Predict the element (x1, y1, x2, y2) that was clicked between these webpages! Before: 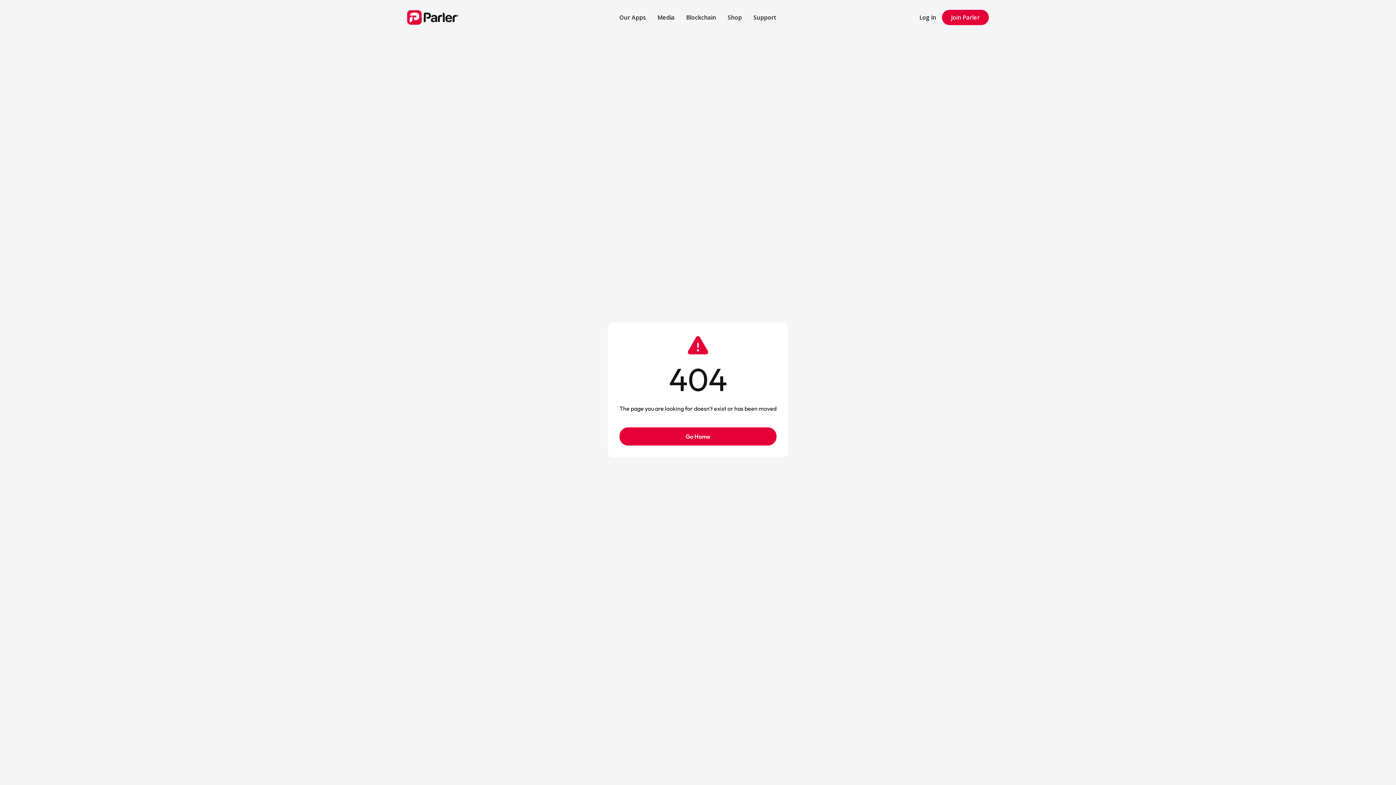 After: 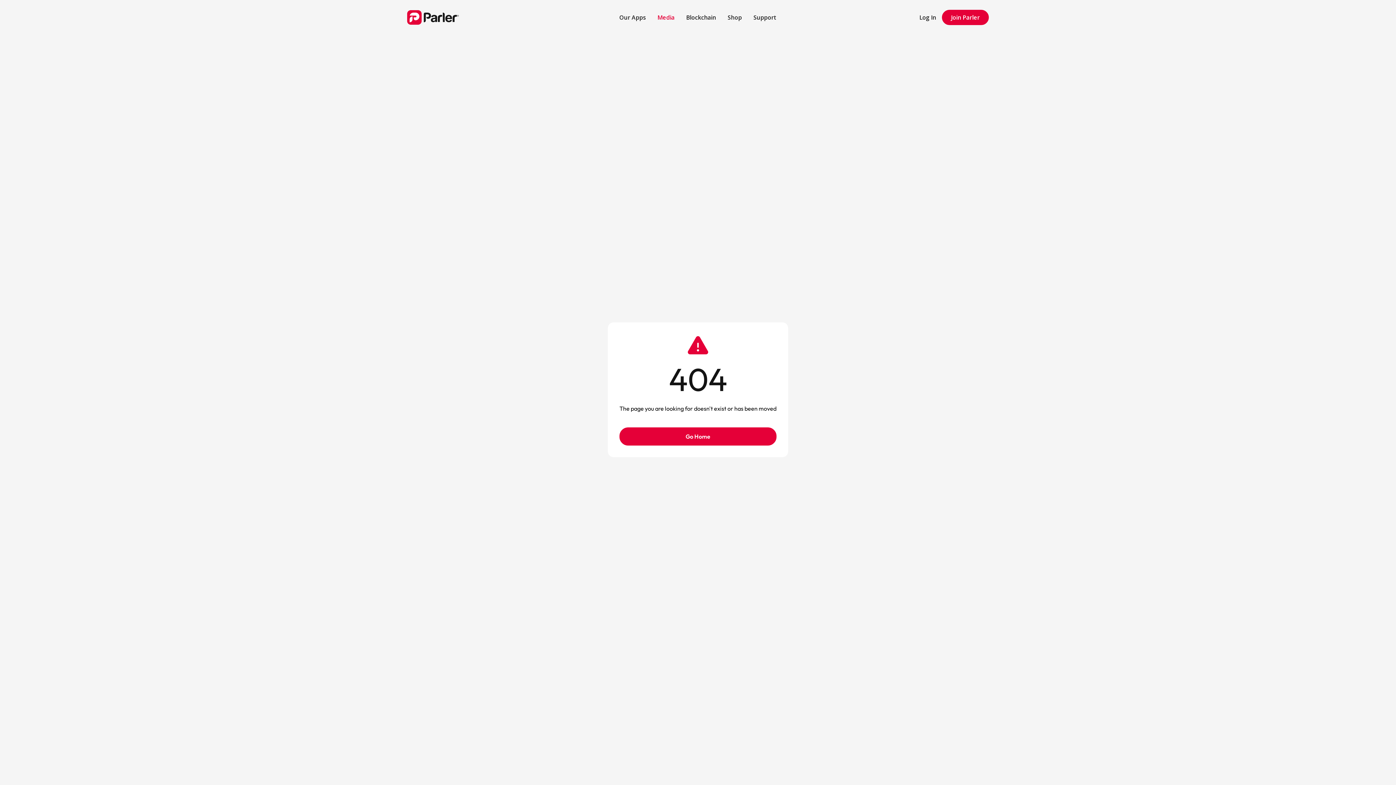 Action: bbox: (651, 7, 680, 27) label: Media